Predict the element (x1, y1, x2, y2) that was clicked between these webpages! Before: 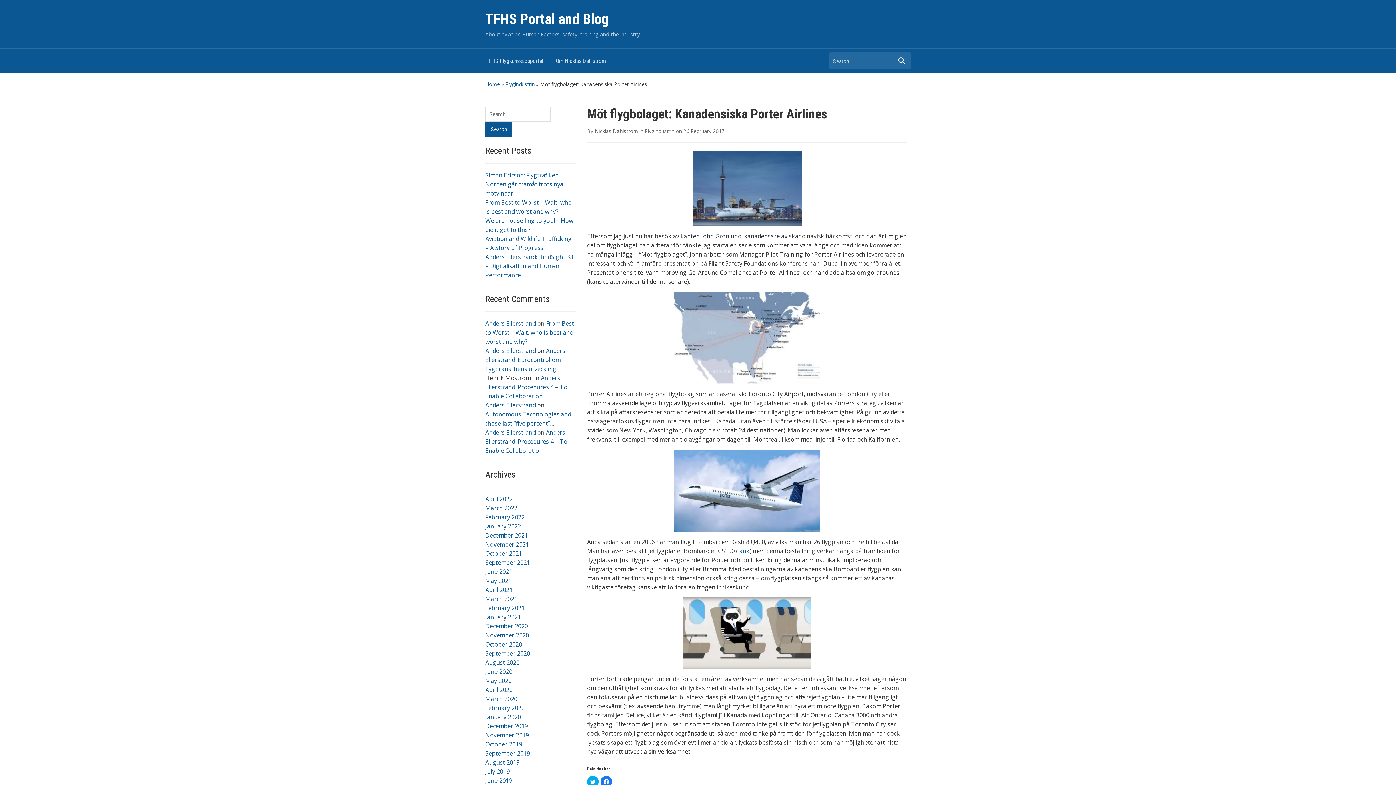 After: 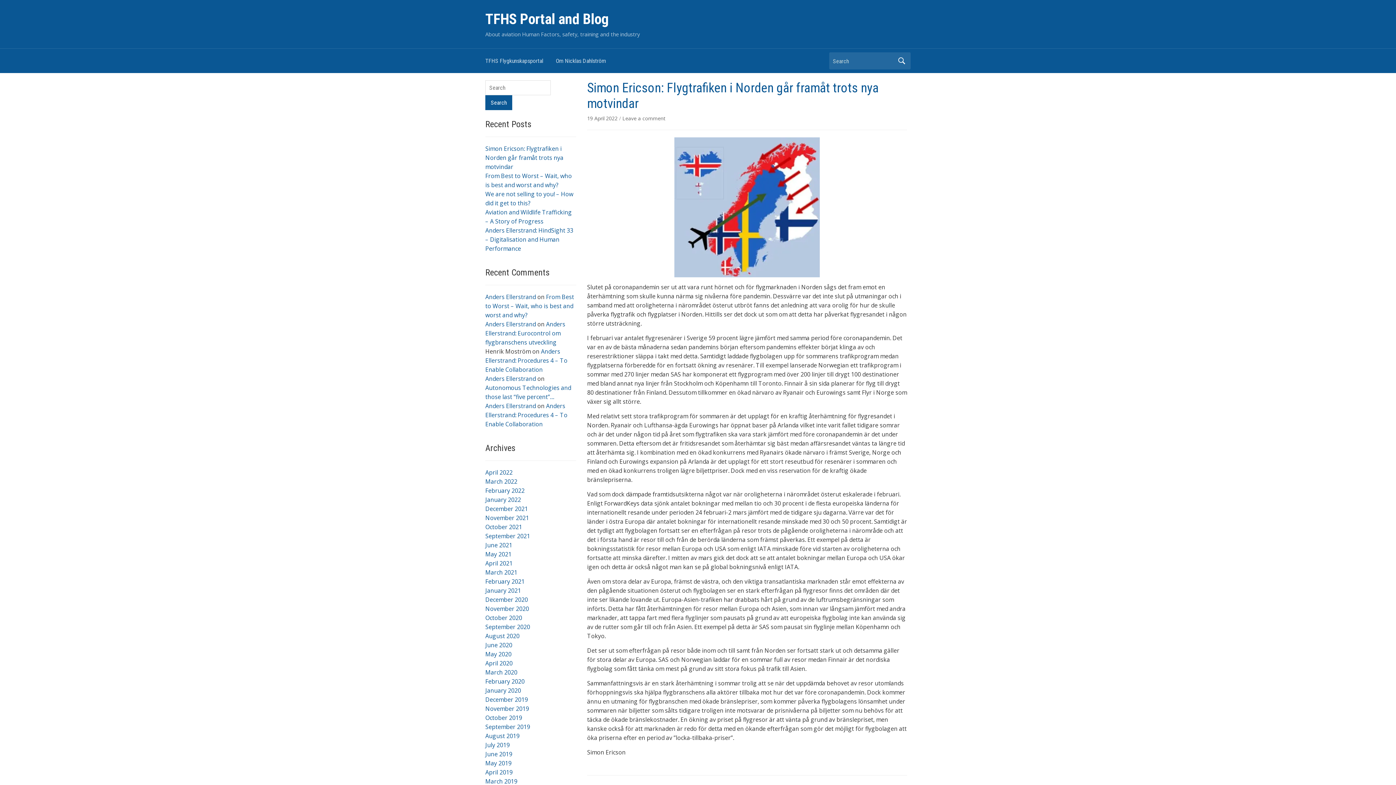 Action: label: TFHS Portal and Blog bbox: (485, 10, 608, 27)